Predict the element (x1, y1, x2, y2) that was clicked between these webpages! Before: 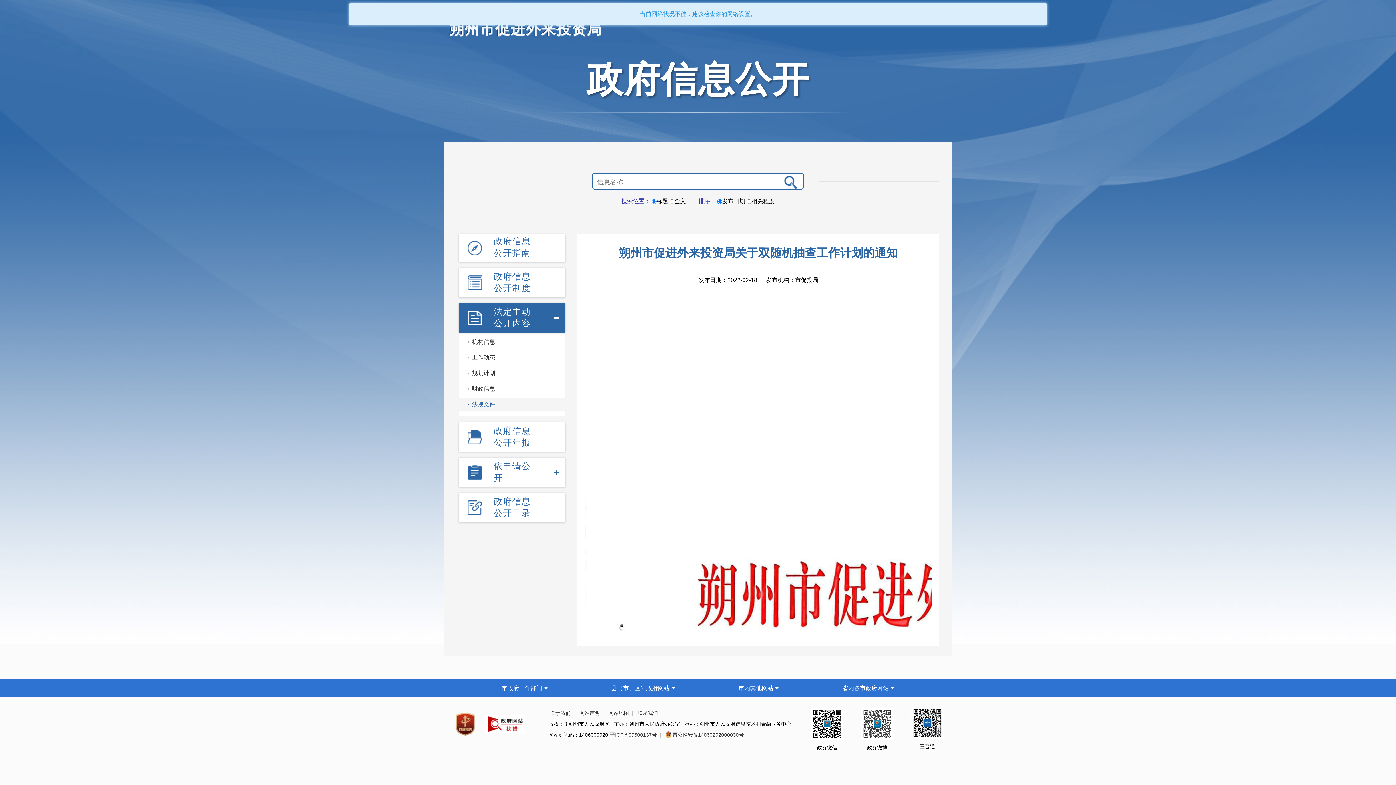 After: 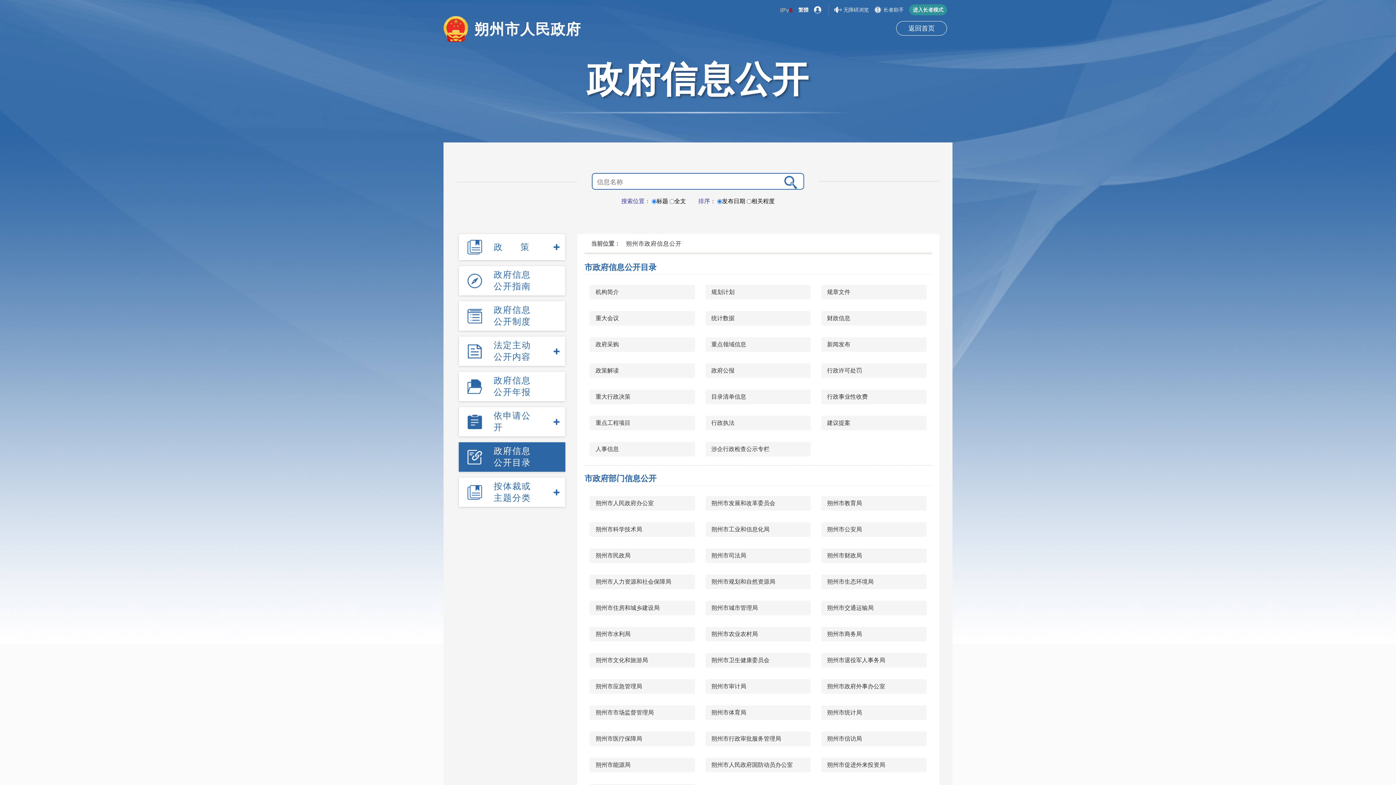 Action: bbox: (493, 496, 569, 519) label: 政府信息公开目录